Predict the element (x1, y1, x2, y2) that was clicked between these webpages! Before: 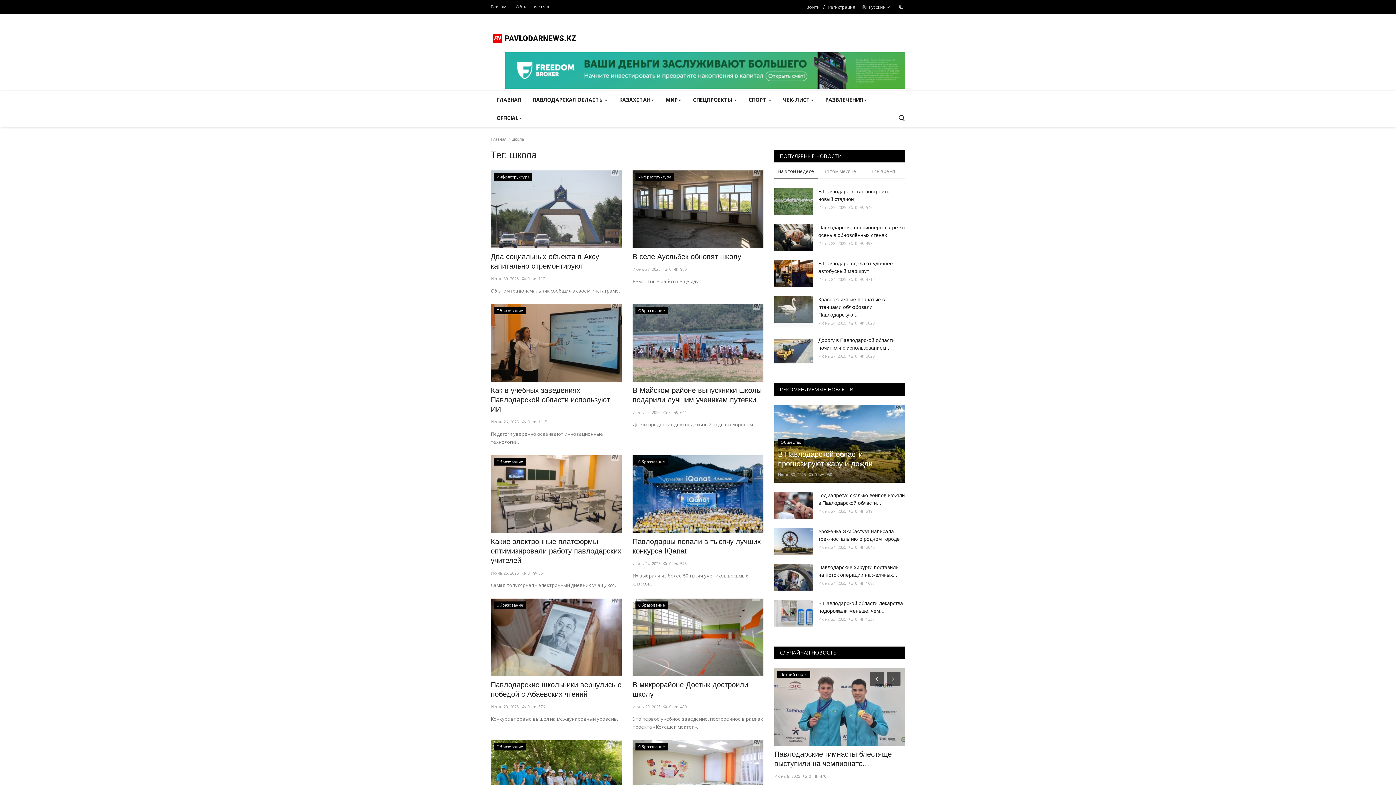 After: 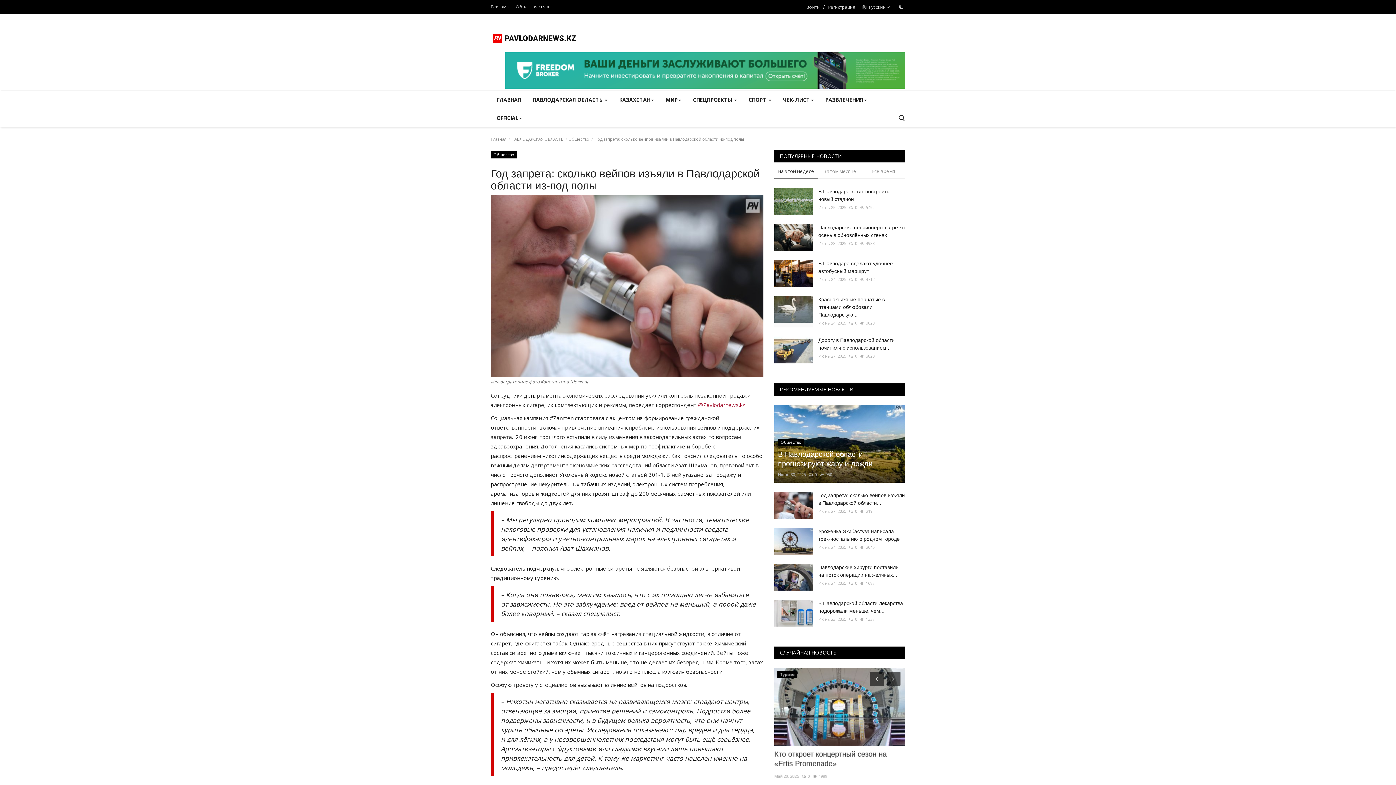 Action: bbox: (818, 492, 905, 507) label: Год запрета: сколько вейпов изъяли в Павлодарской области...